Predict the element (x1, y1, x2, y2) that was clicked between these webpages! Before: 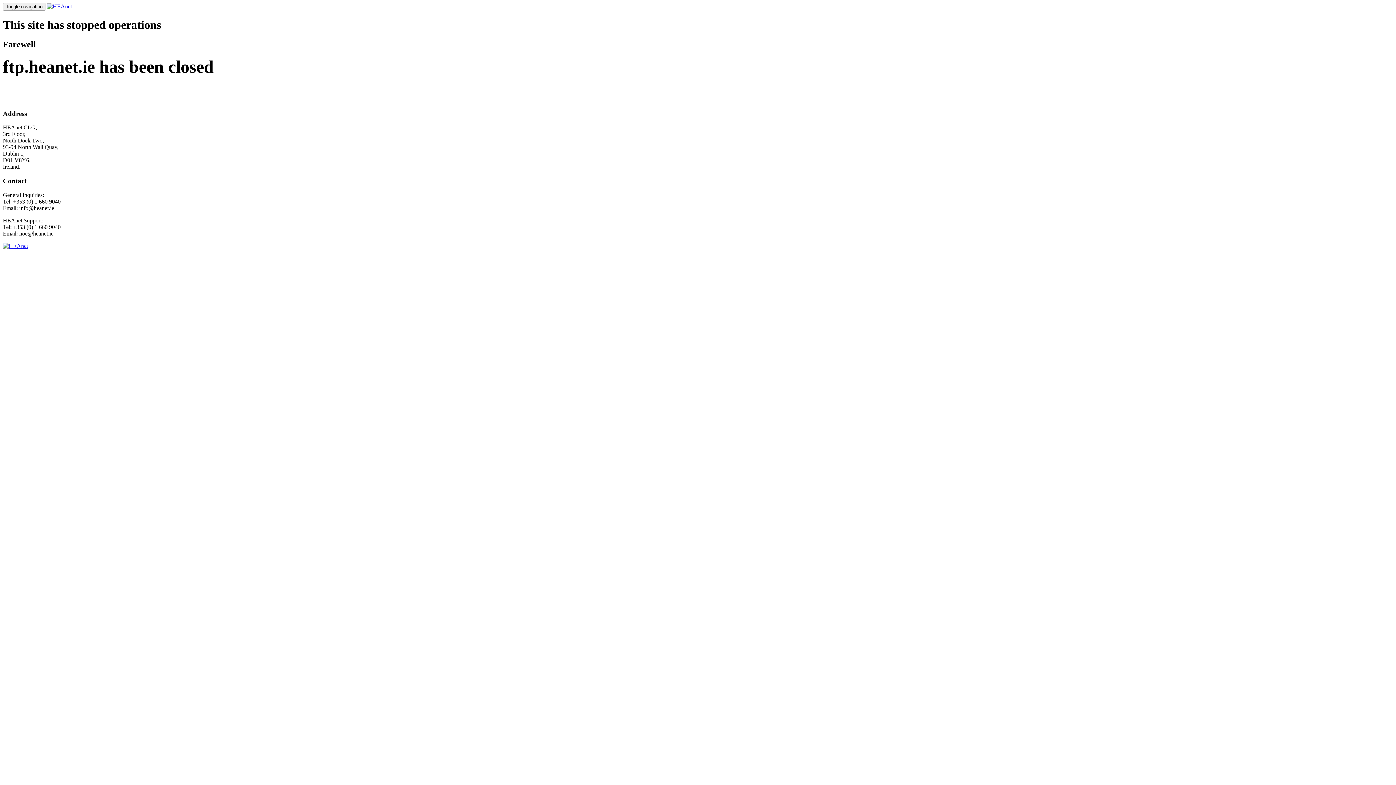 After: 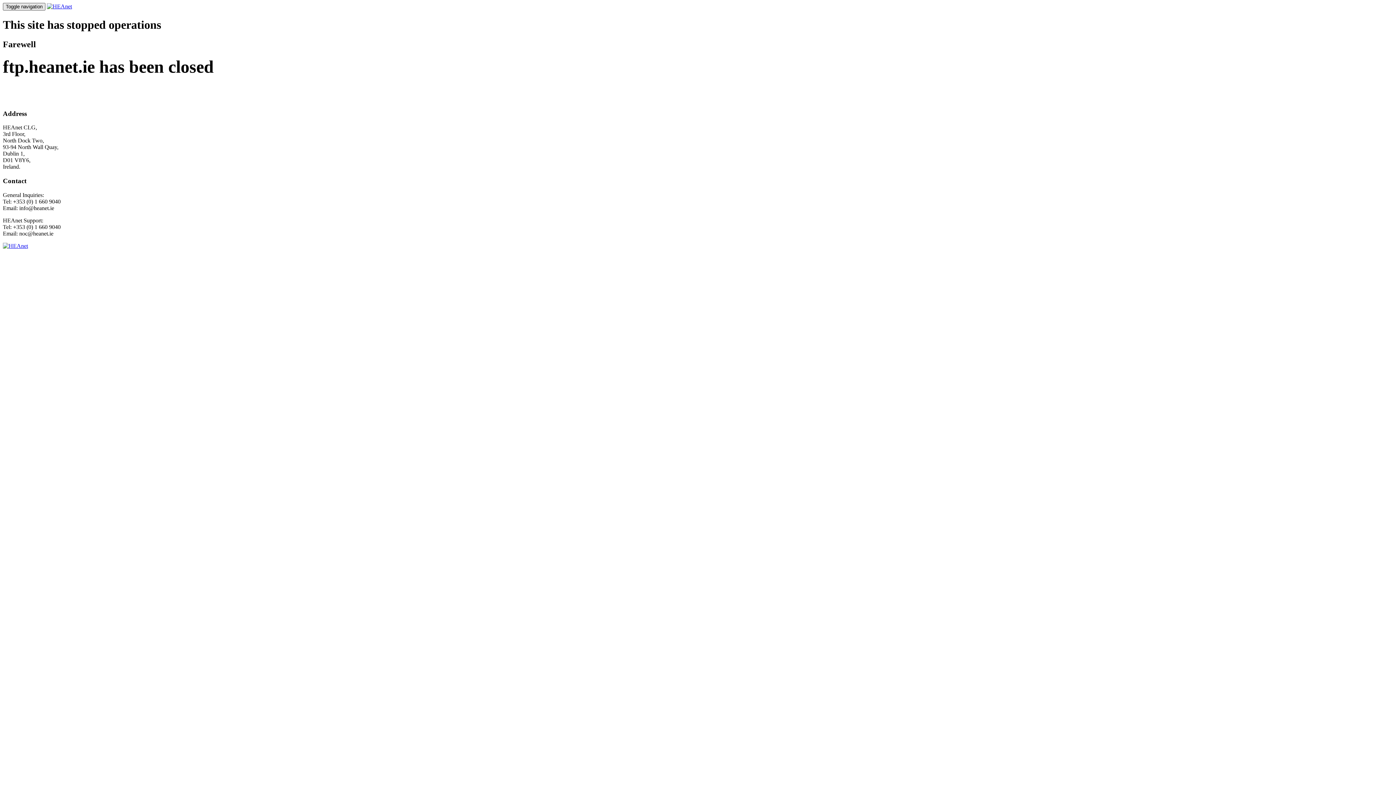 Action: label: Toggle navigation bbox: (2, 2, 45, 10)